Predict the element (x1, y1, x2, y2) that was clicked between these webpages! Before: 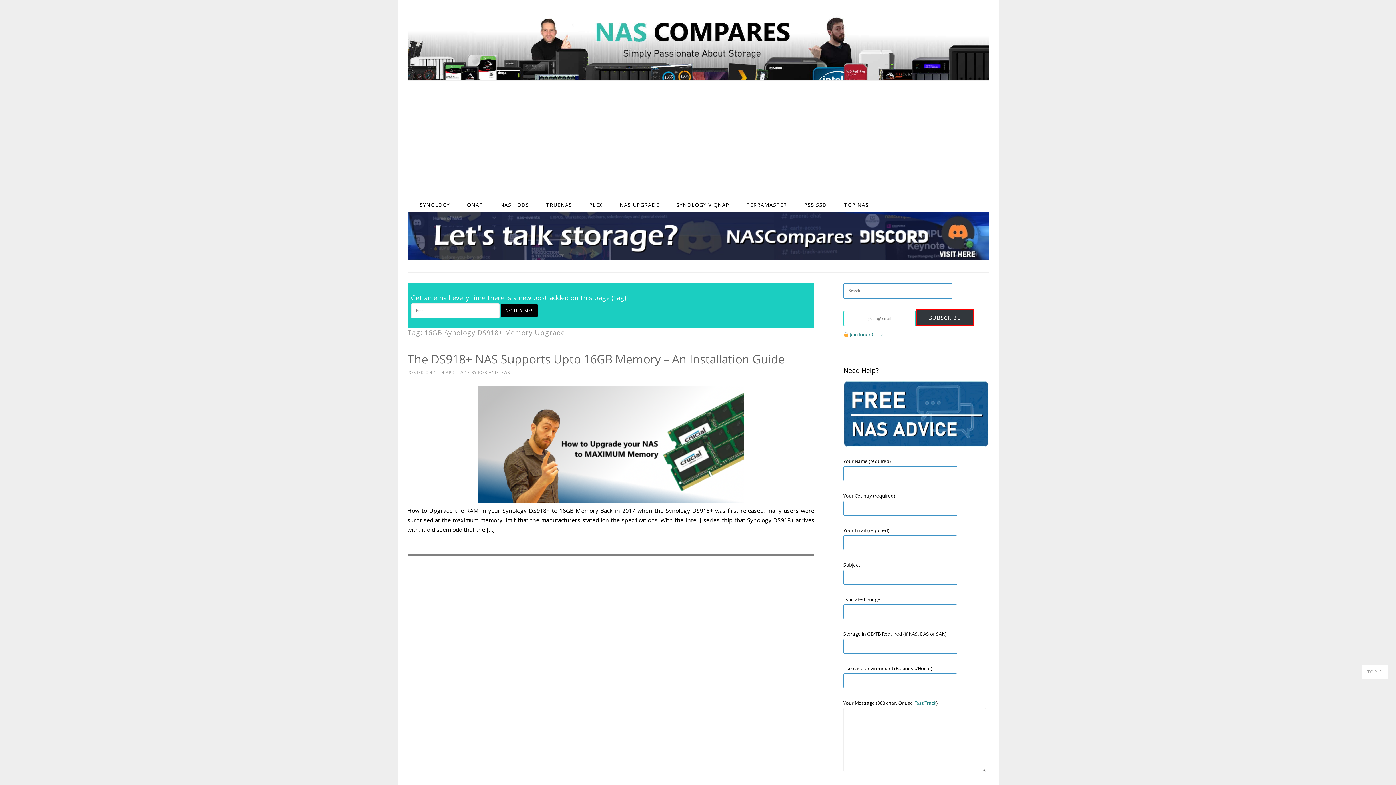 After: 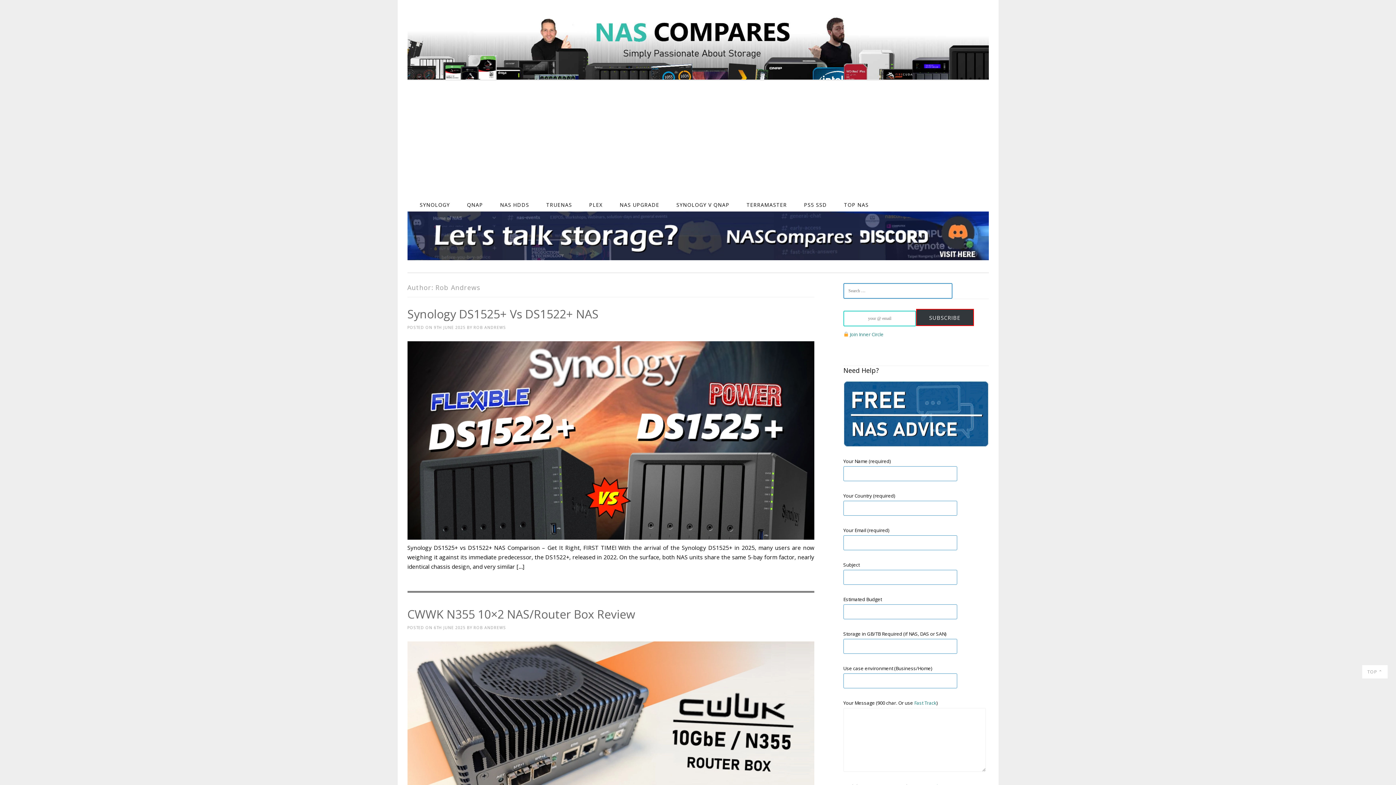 Action: label: ROB ANDREWS bbox: (478, 370, 510, 375)